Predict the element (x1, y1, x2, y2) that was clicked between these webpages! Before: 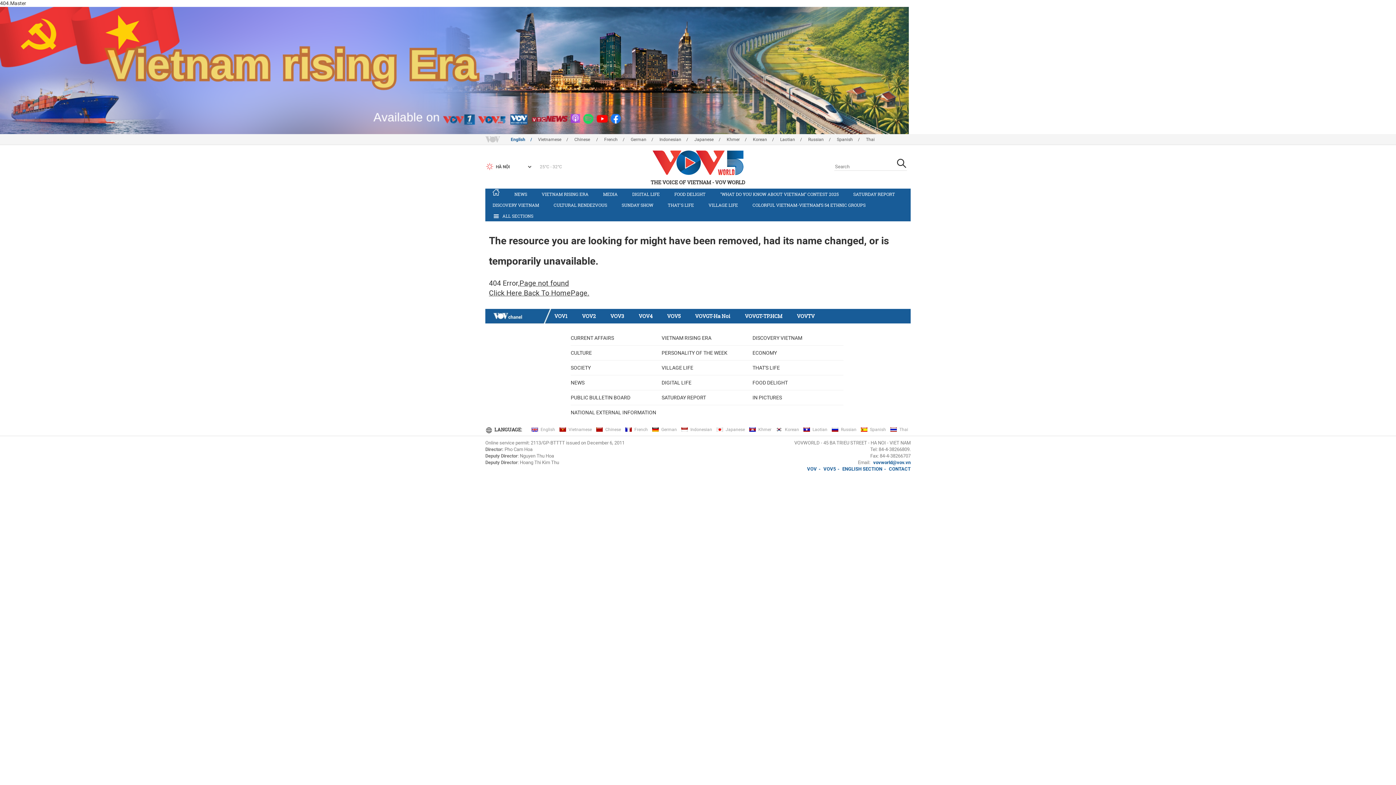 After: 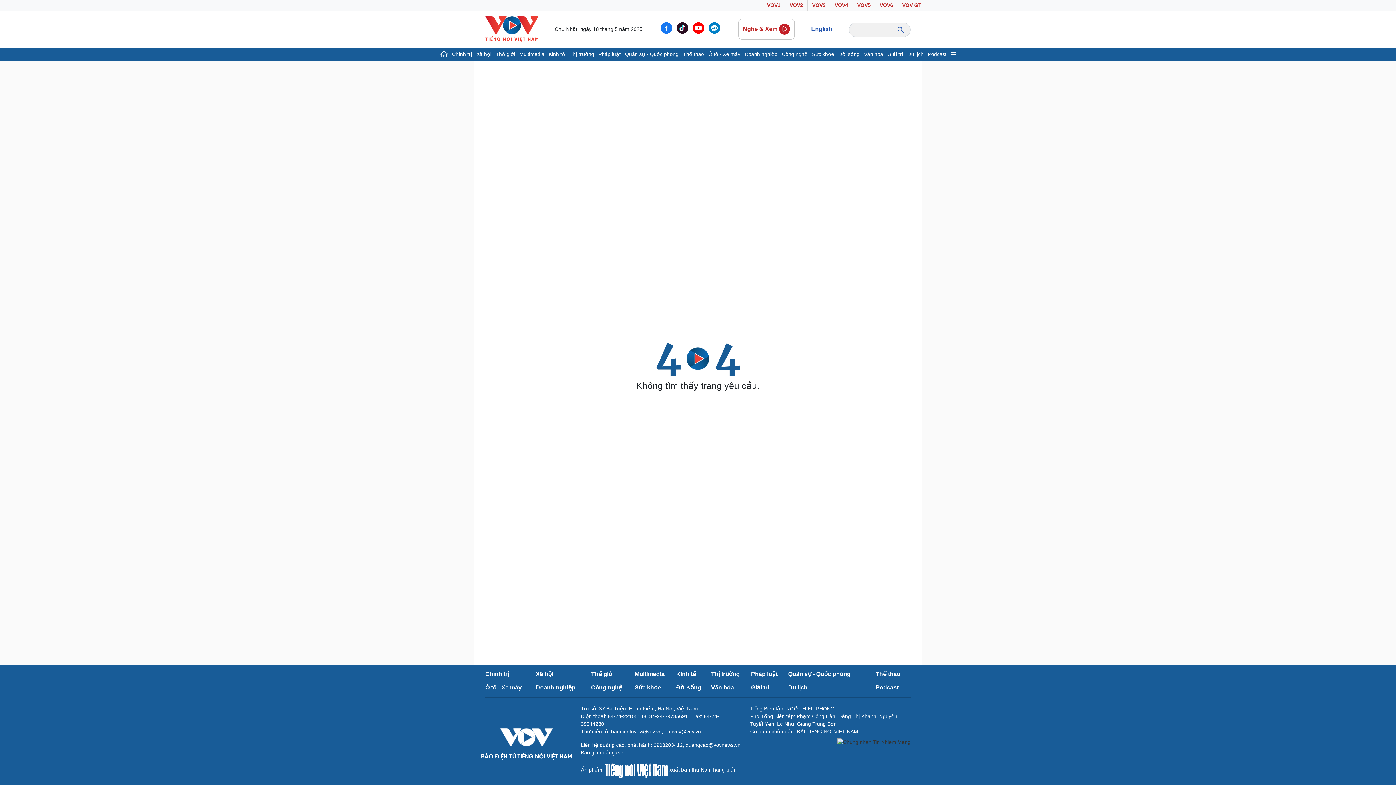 Action: bbox: (688, 309, 737, 323) label: VOVGT-Ha Noi